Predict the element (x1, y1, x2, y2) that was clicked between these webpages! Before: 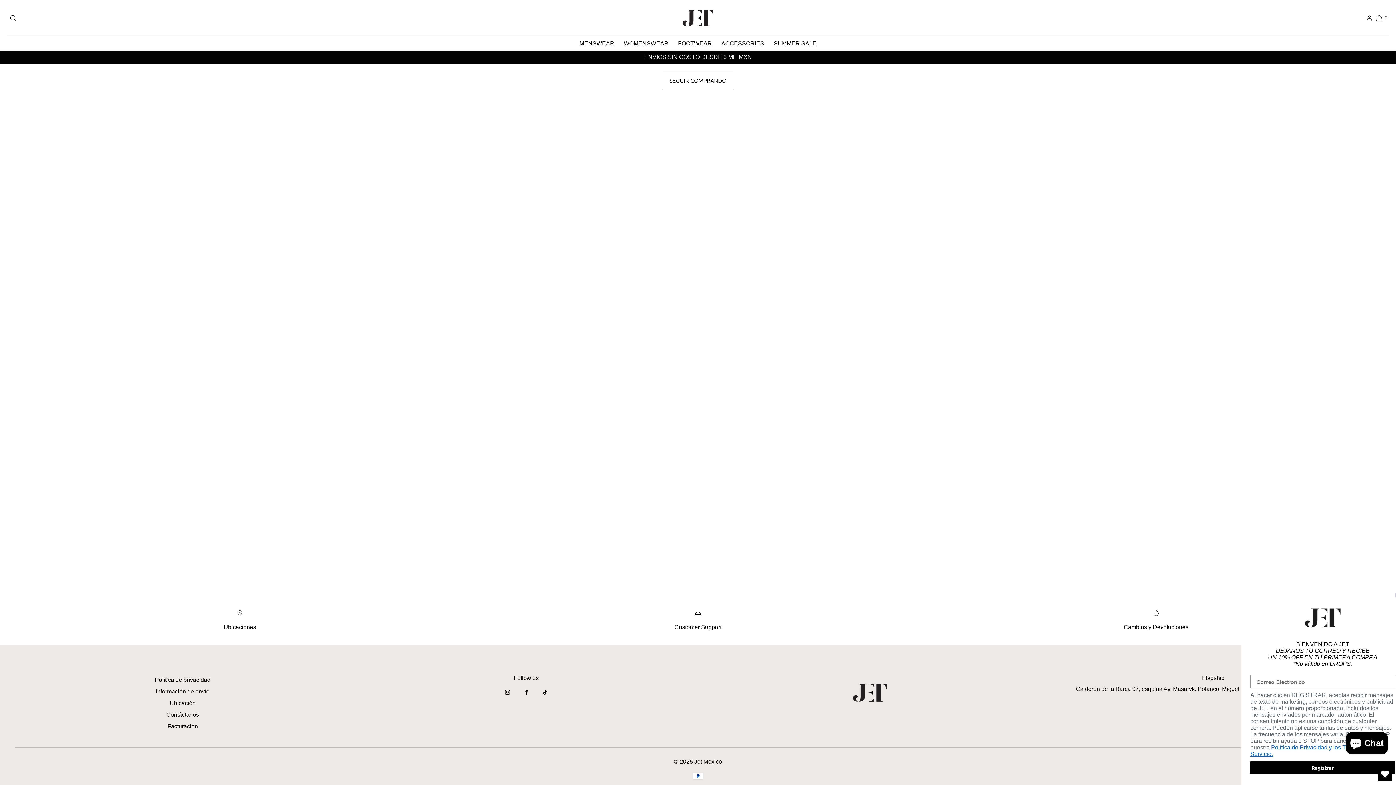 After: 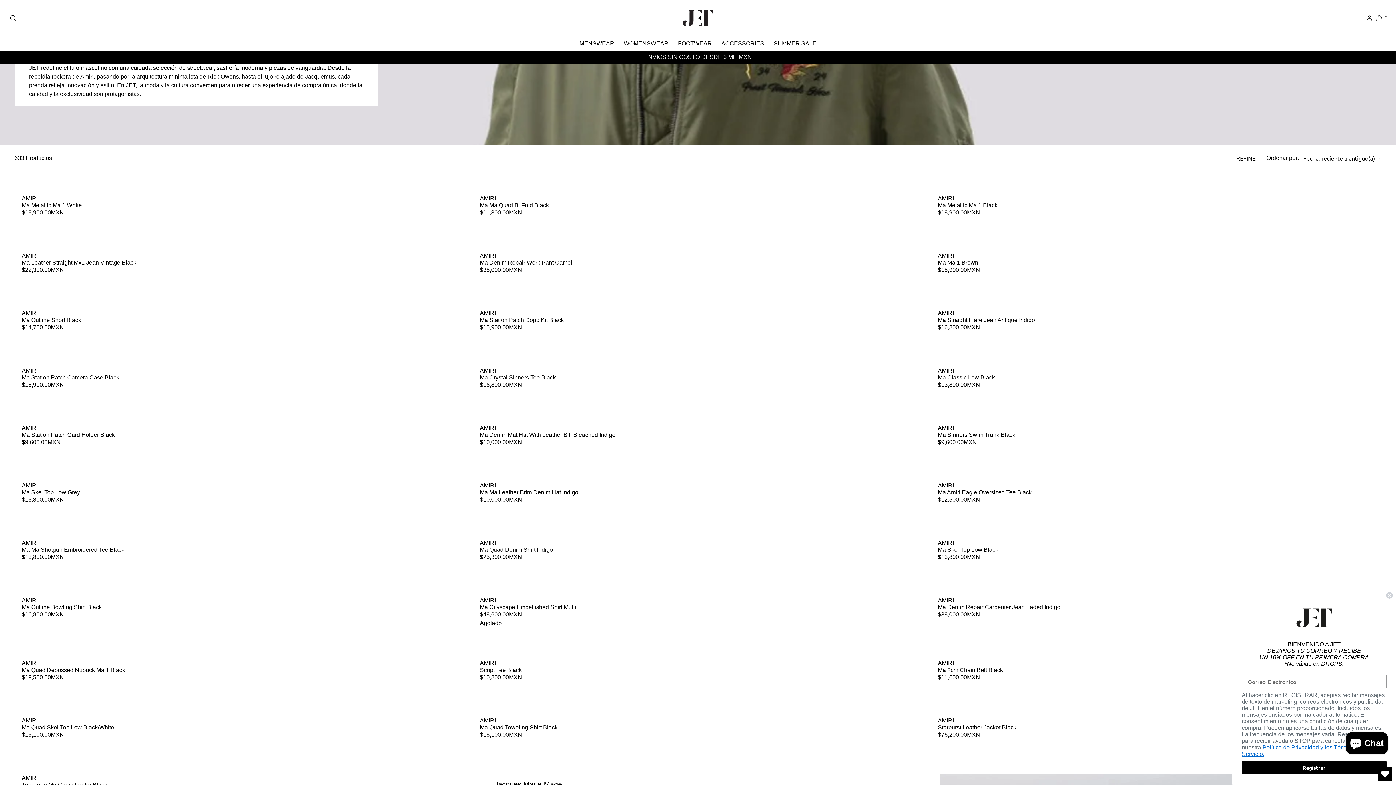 Action: label: MENSWEAR bbox: (574, 36, 619, 50)